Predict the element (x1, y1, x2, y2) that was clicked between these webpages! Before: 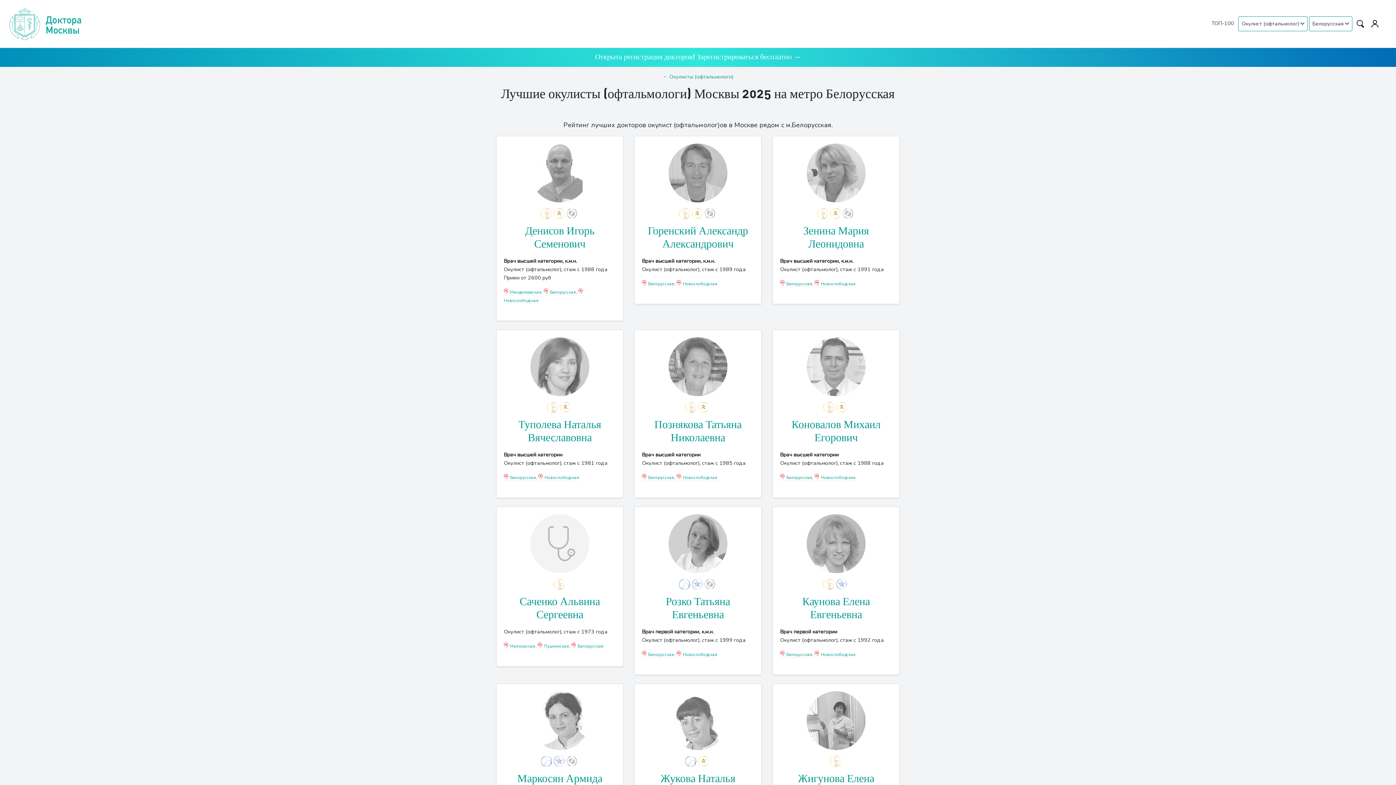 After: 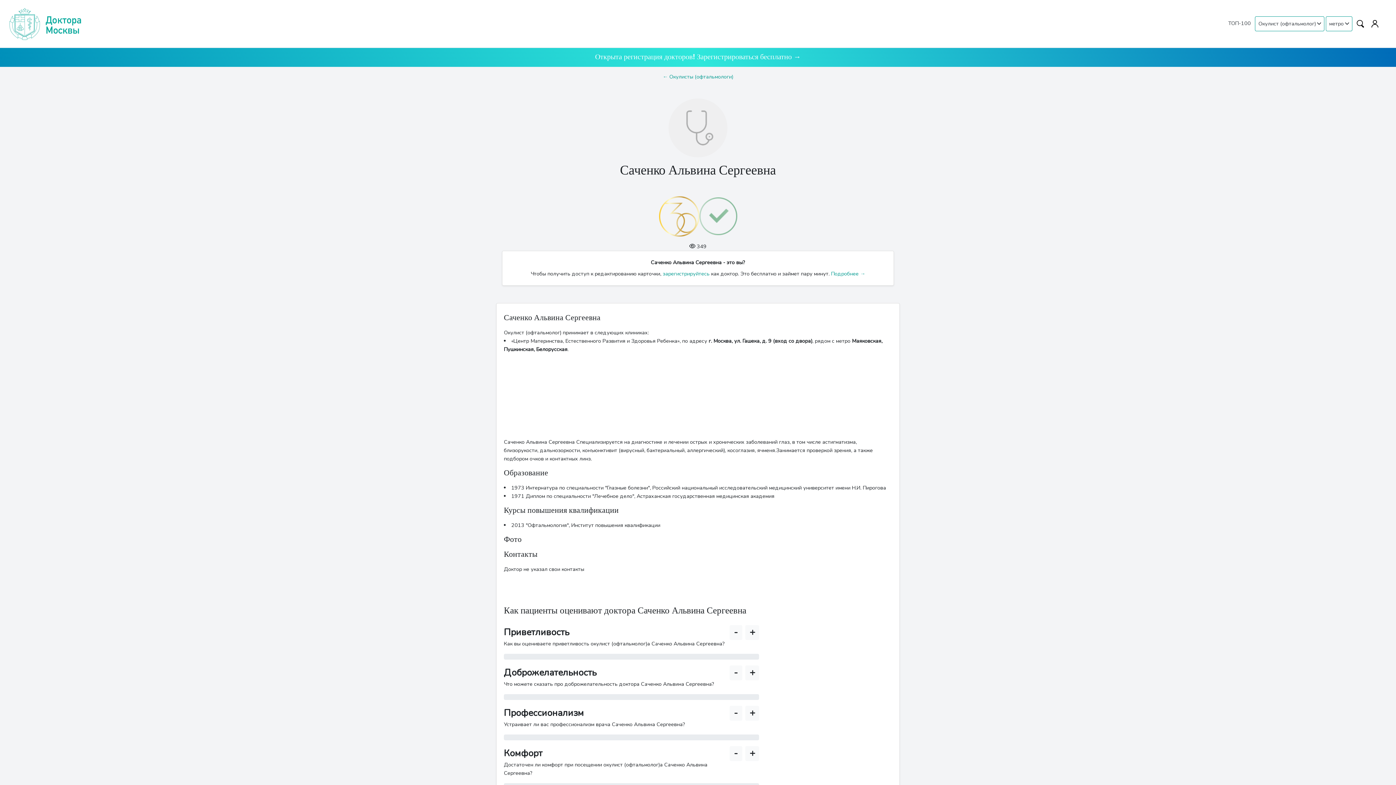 Action: bbox: (504, 514, 616, 573)